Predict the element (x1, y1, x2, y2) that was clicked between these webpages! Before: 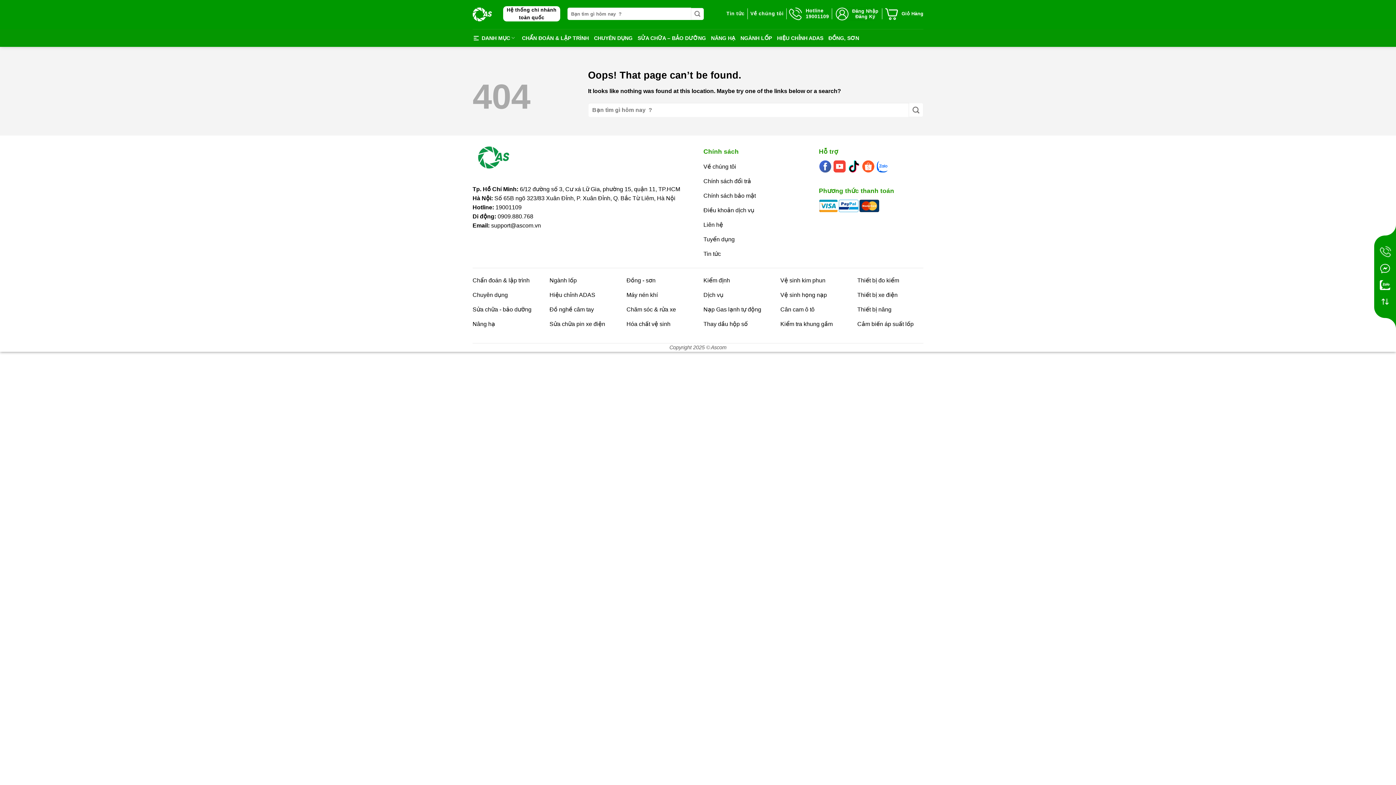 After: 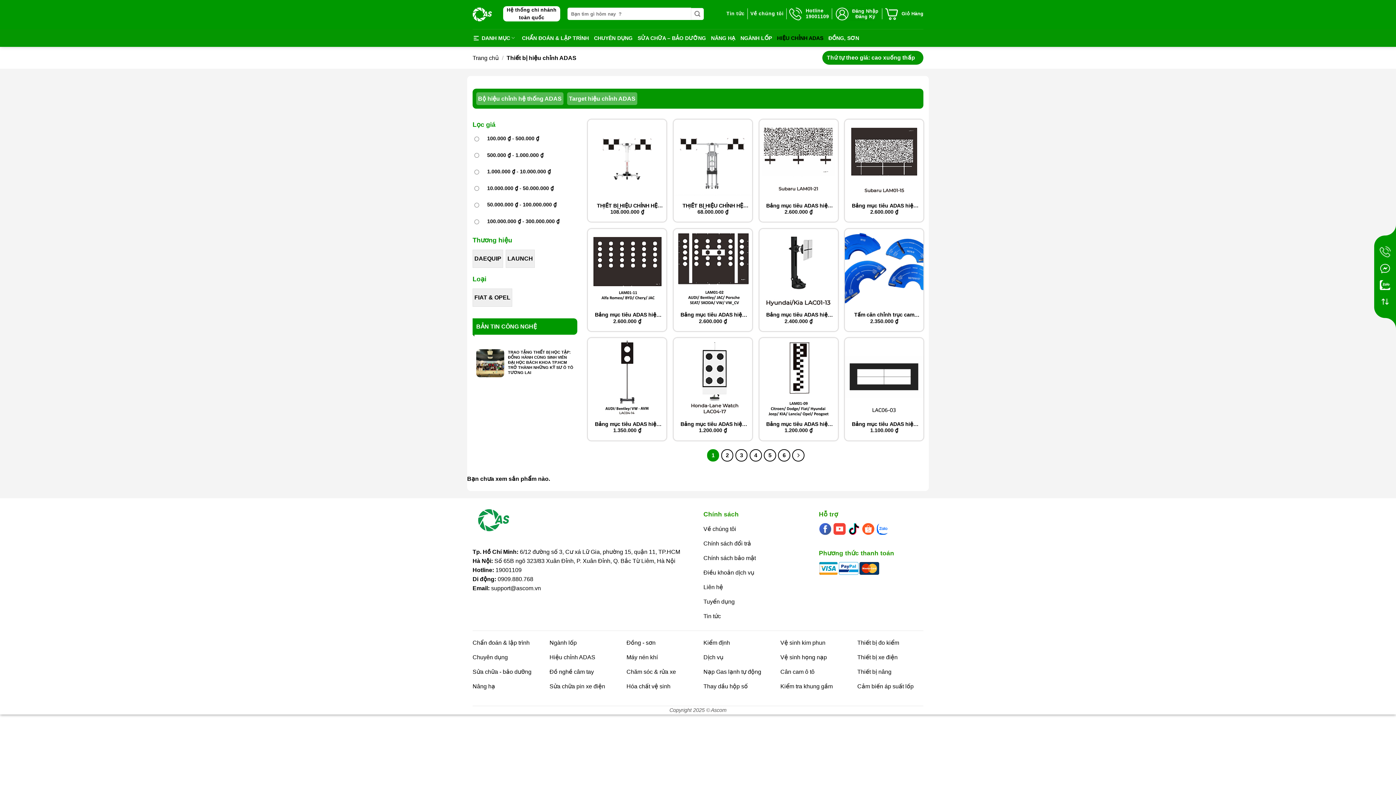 Action: bbox: (777, 31, 823, 44) label: HIỆU CHỈNH ADAS